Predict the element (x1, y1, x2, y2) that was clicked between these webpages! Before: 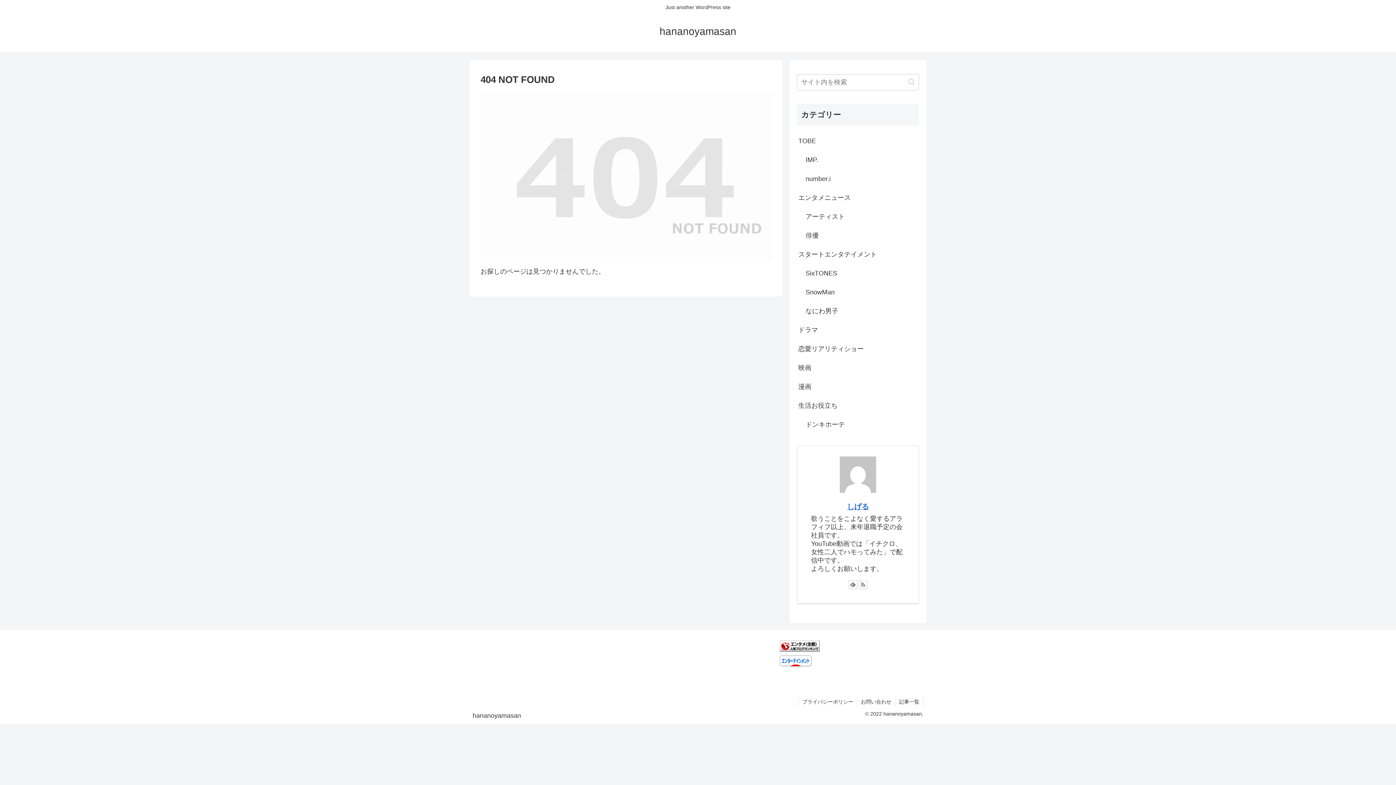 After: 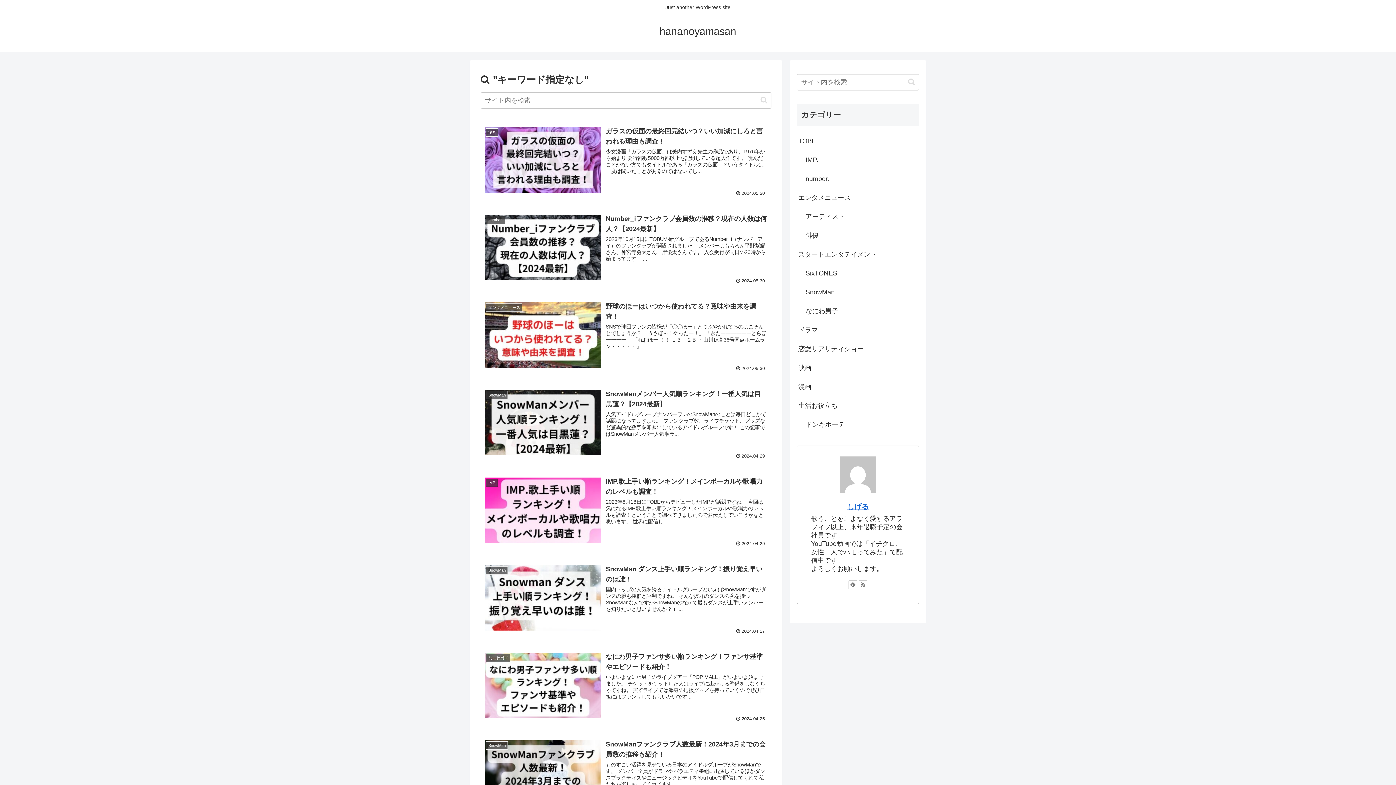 Action: label: button bbox: (905, 77, 918, 86)